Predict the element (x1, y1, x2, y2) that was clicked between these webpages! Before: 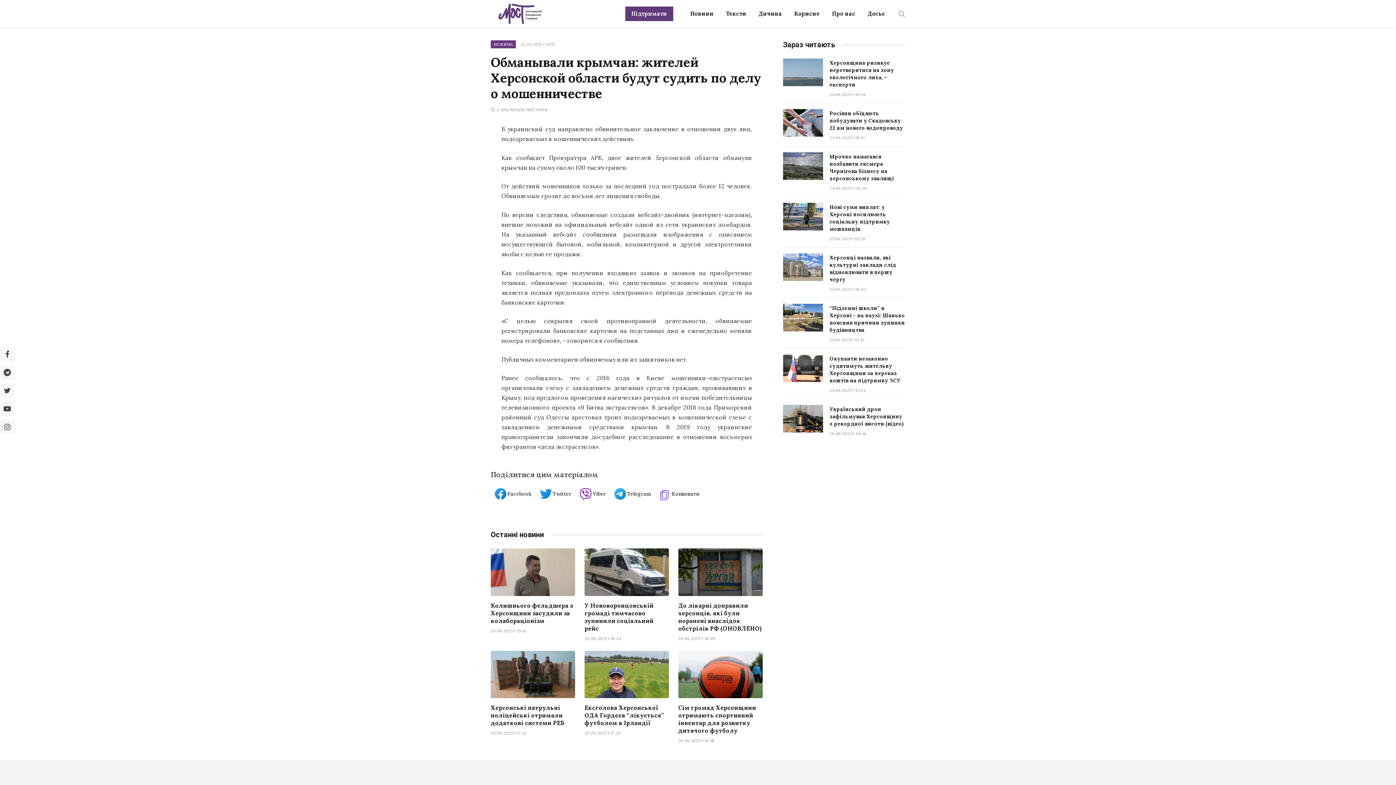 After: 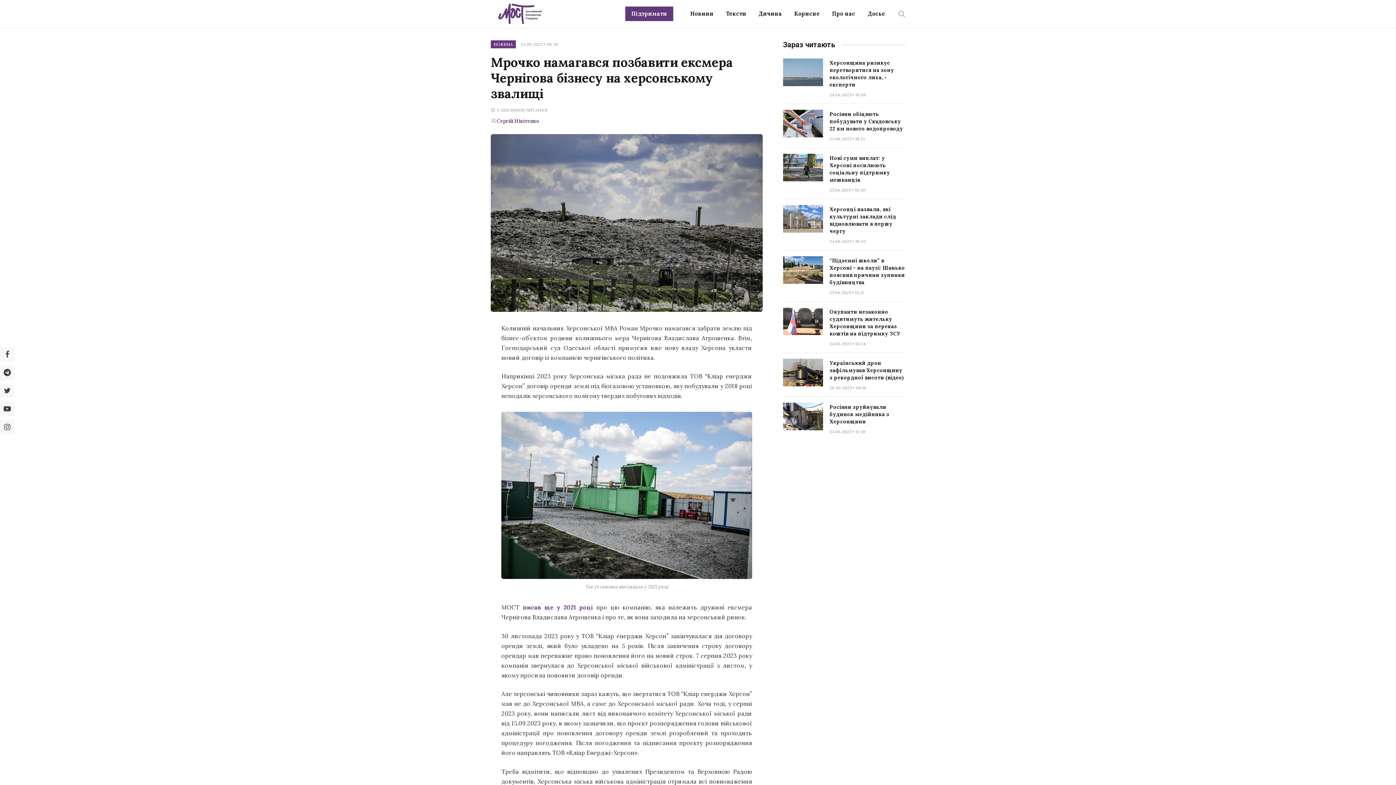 Action: bbox: (829, 153, 905, 182) label: Мрочко намагався позбавити ексмера Чернігова бізнесу на херсонському звалищі